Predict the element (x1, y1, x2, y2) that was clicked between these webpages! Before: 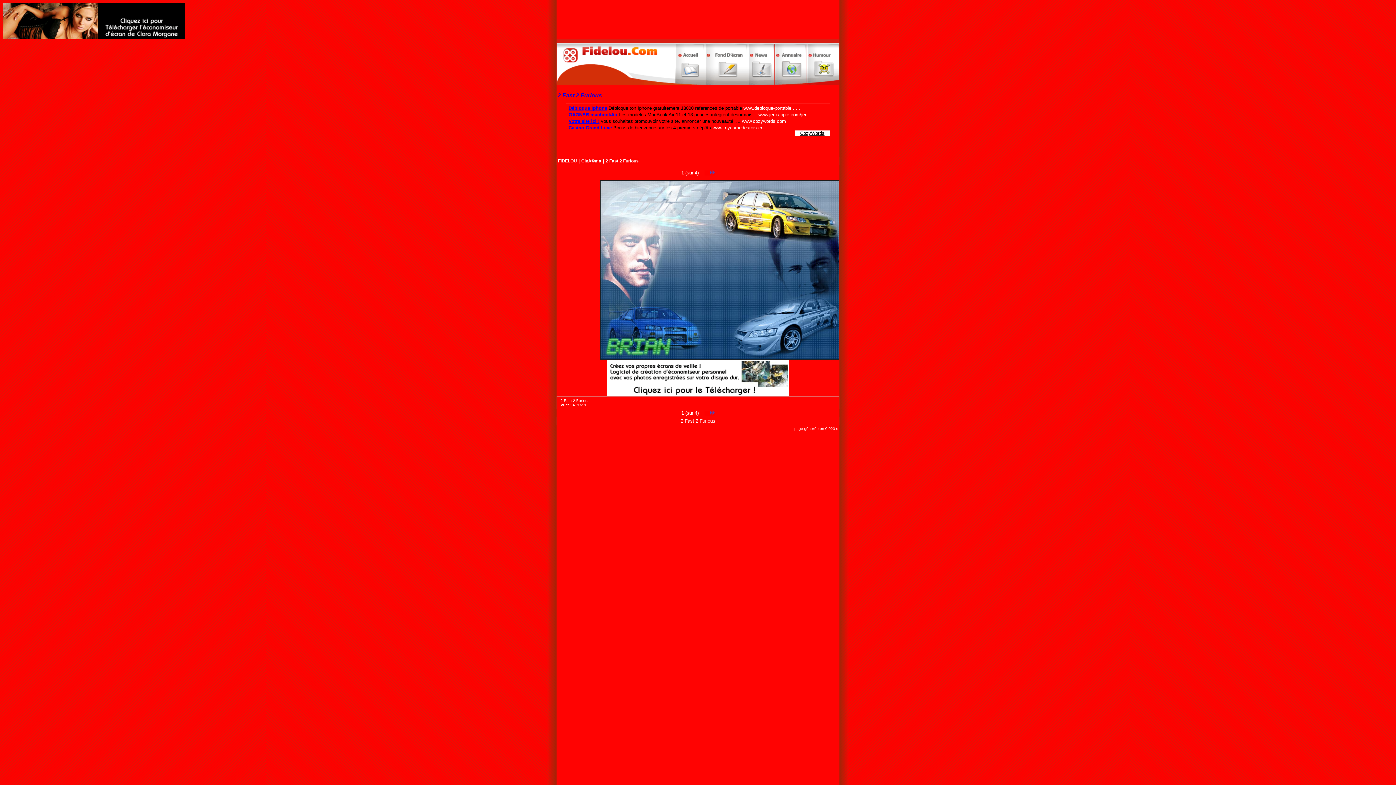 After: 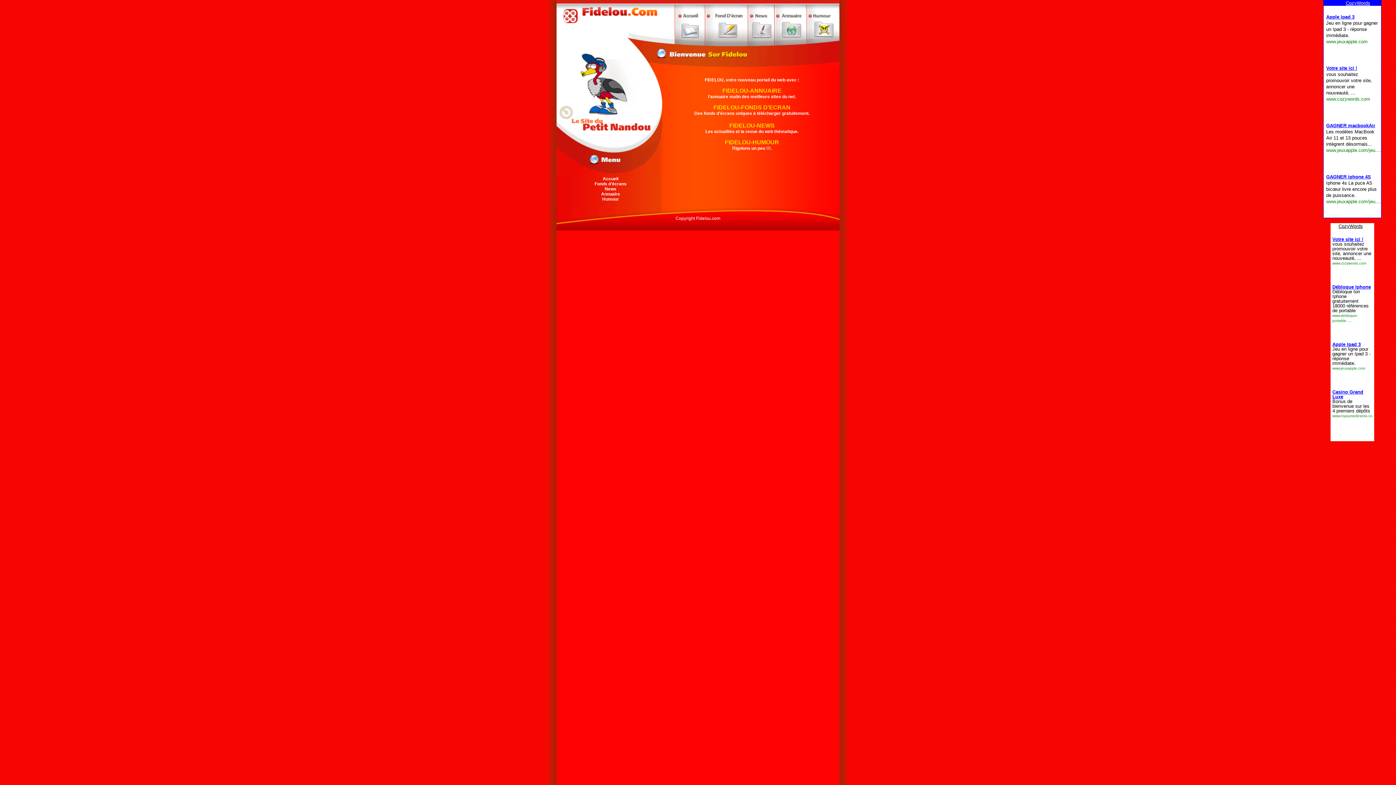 Action: bbox: (674, 82, 705, 86)